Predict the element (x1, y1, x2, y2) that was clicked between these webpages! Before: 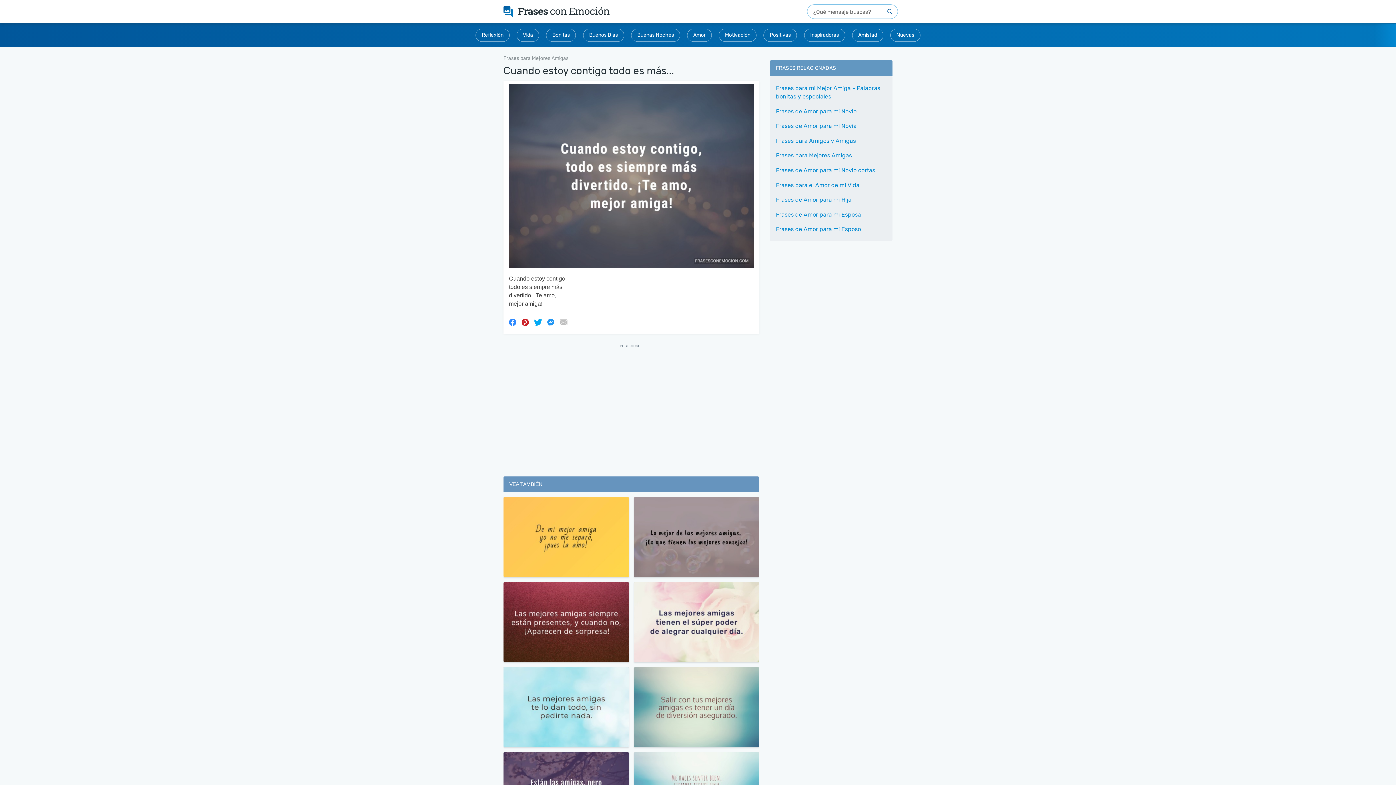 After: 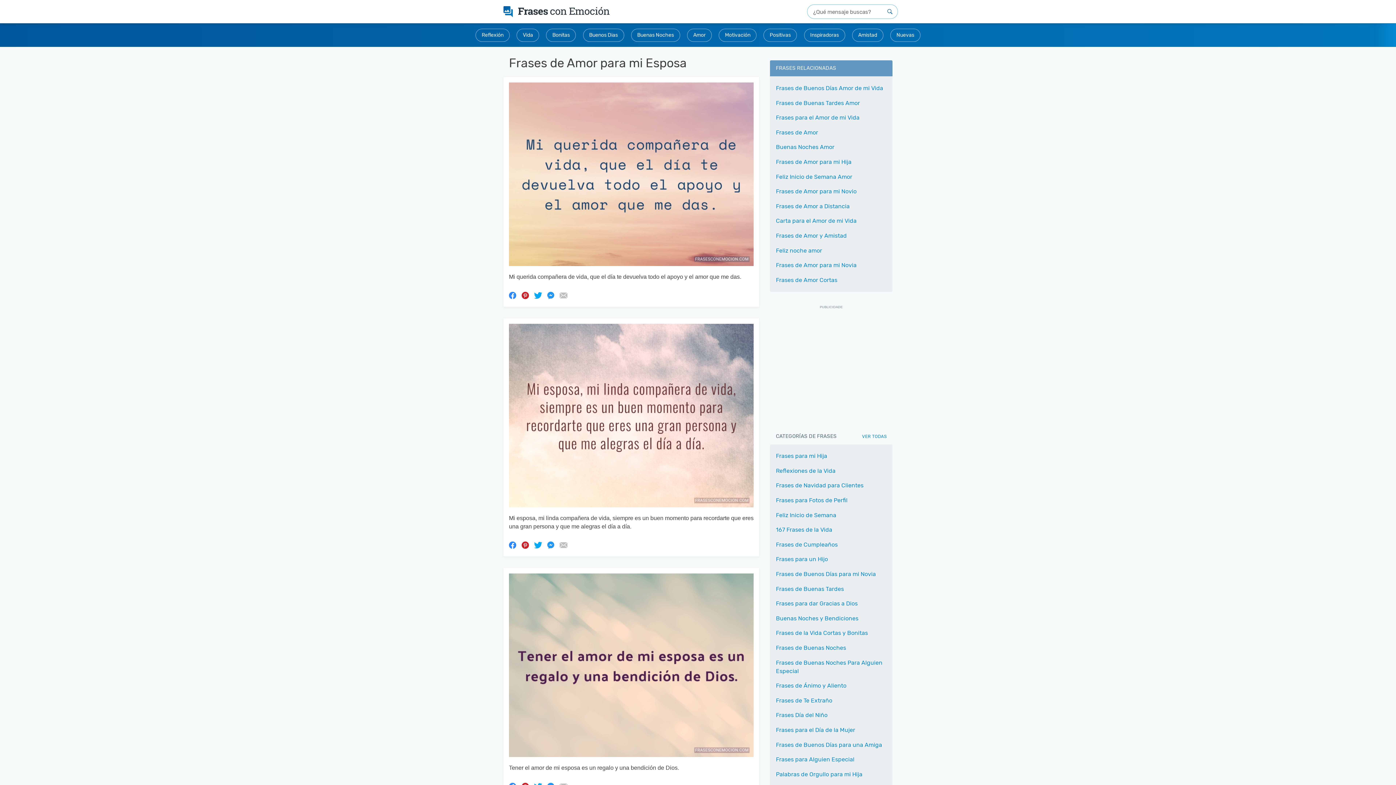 Action: bbox: (776, 208, 861, 220) label: Frases de Amor para mi Esposa